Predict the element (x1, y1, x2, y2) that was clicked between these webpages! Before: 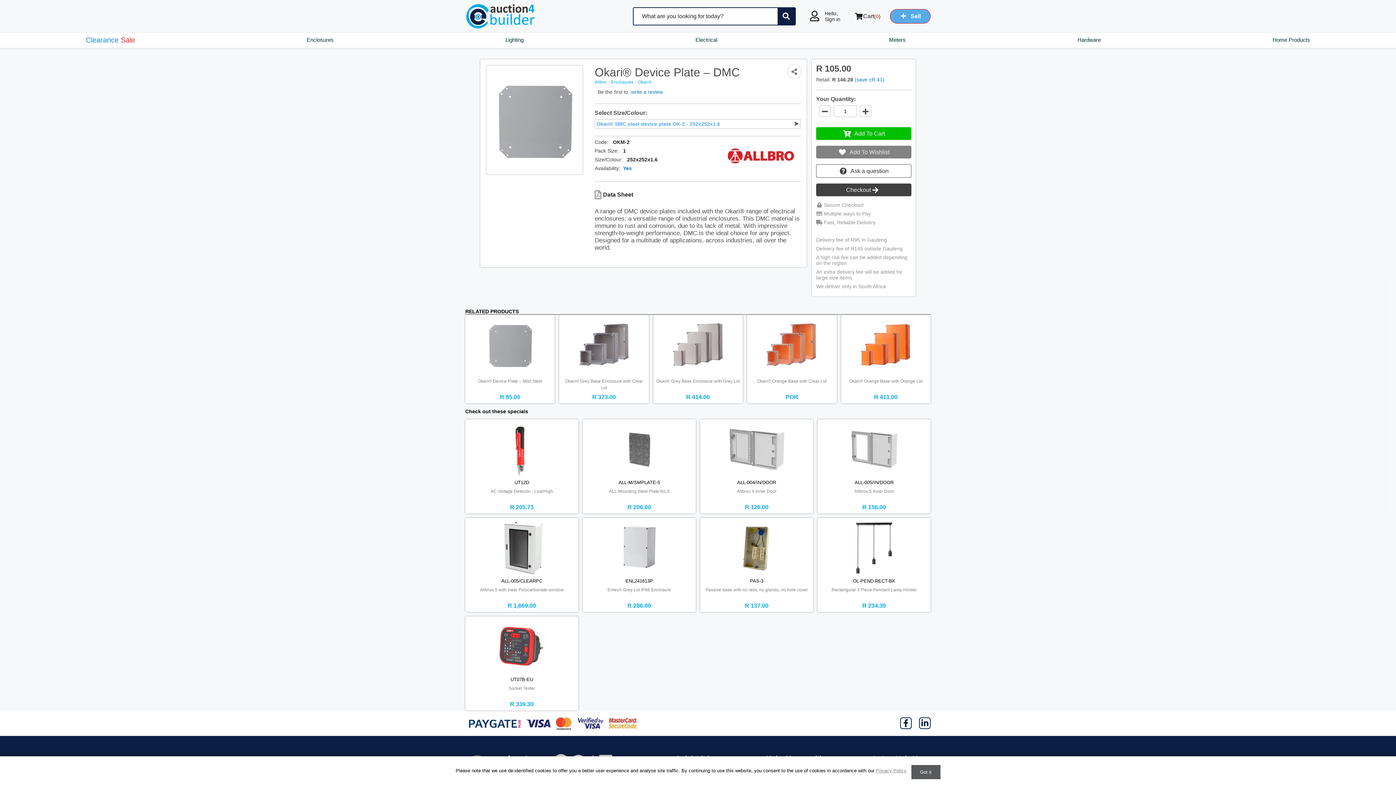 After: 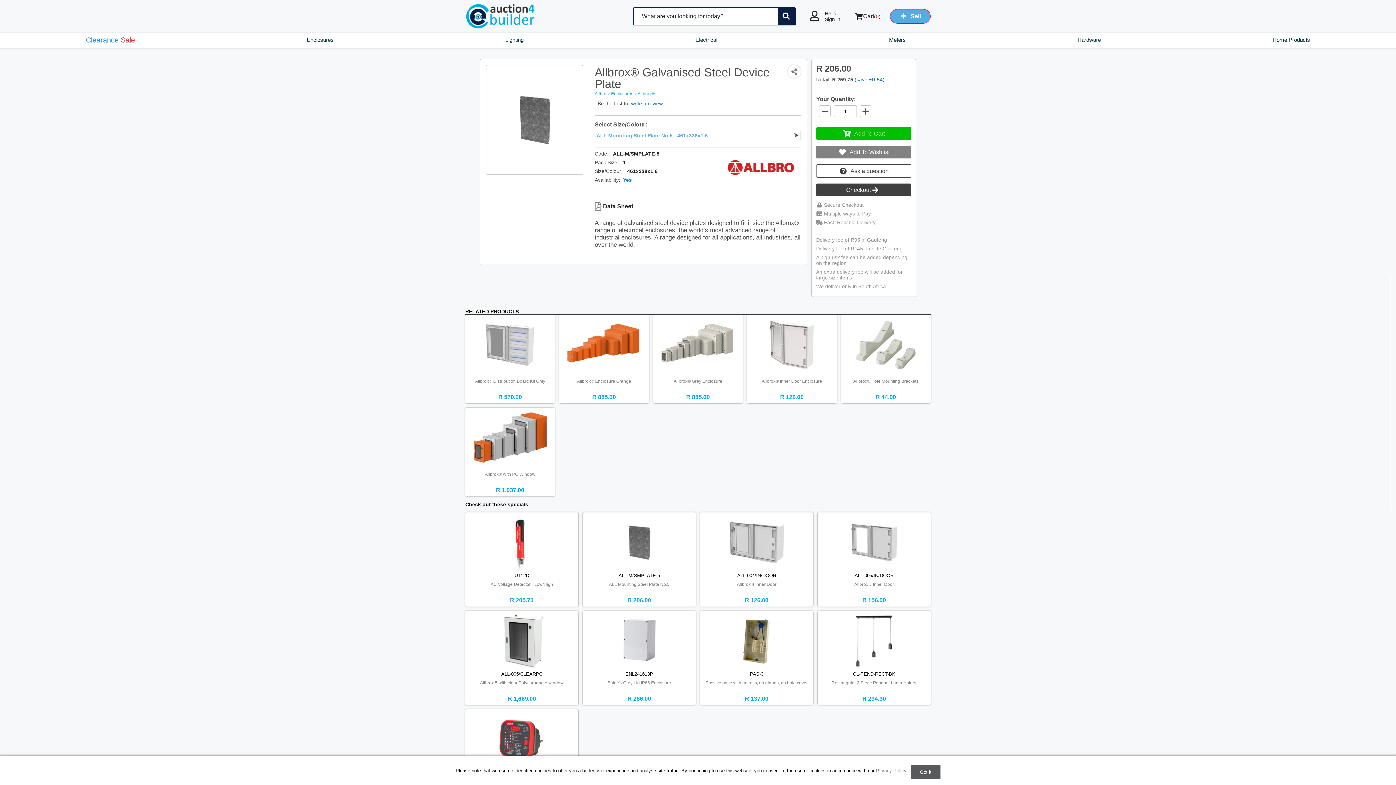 Action: label: ALL Mounting Steel Plate No.5 bbox: (609, 488, 669, 501)